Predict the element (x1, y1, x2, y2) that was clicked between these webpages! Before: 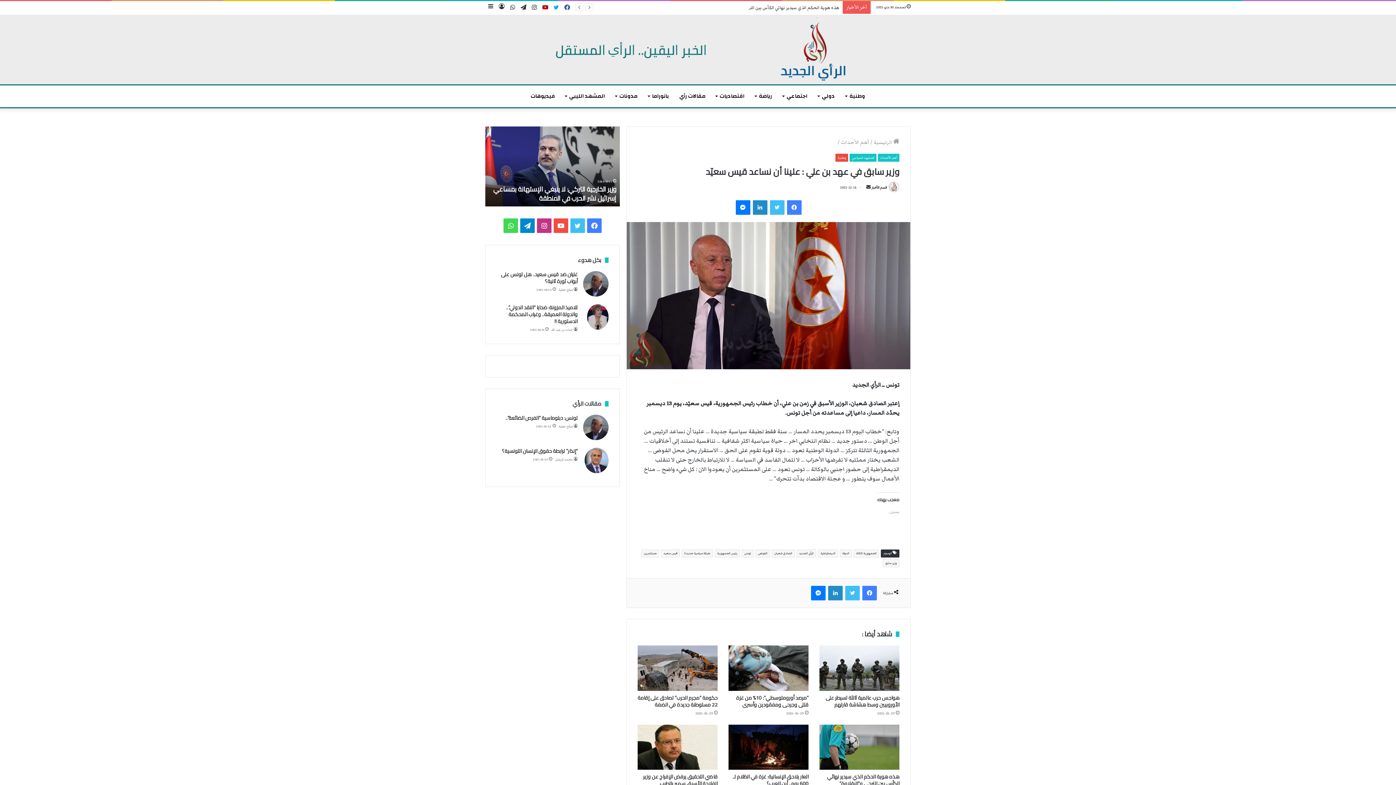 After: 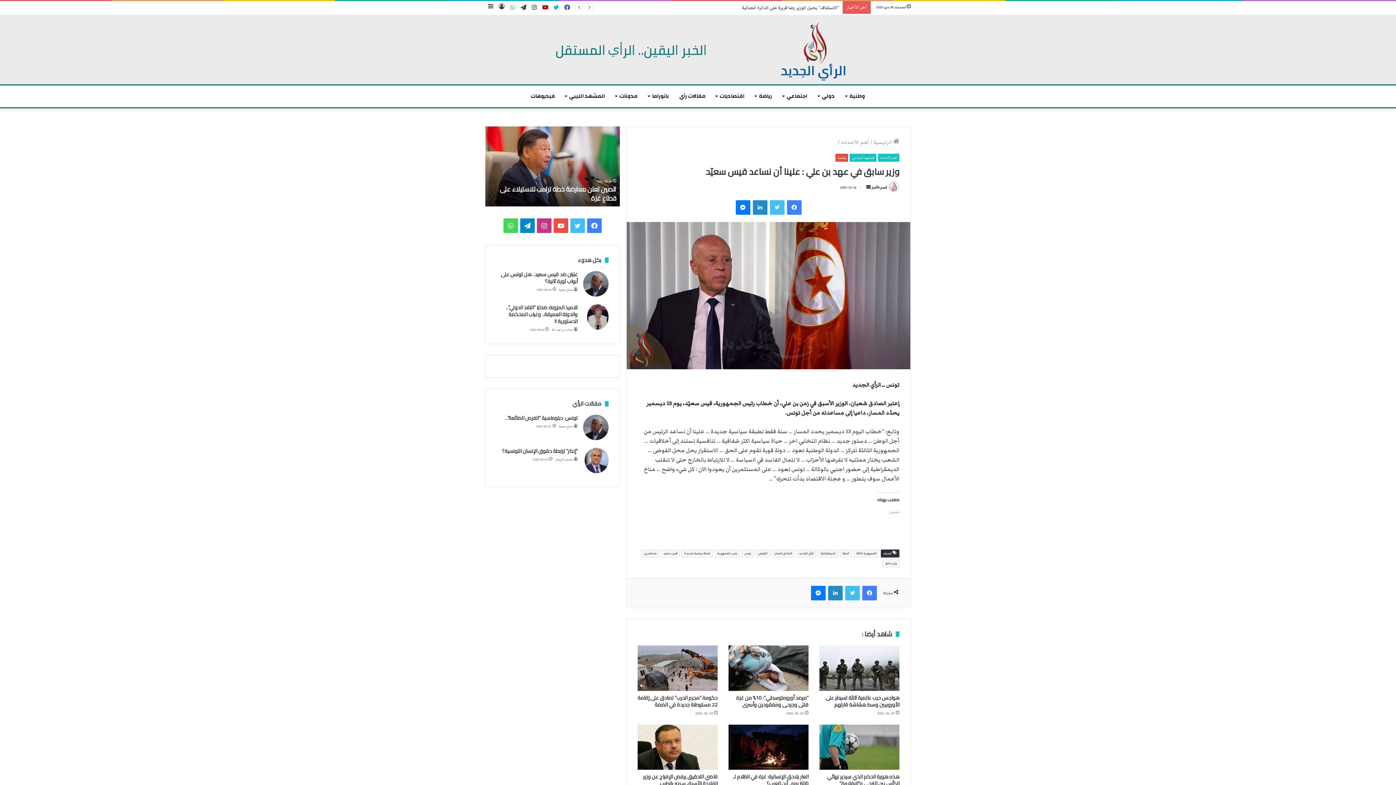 Action: label: واتساب bbox: (507, 1, 518, 14)